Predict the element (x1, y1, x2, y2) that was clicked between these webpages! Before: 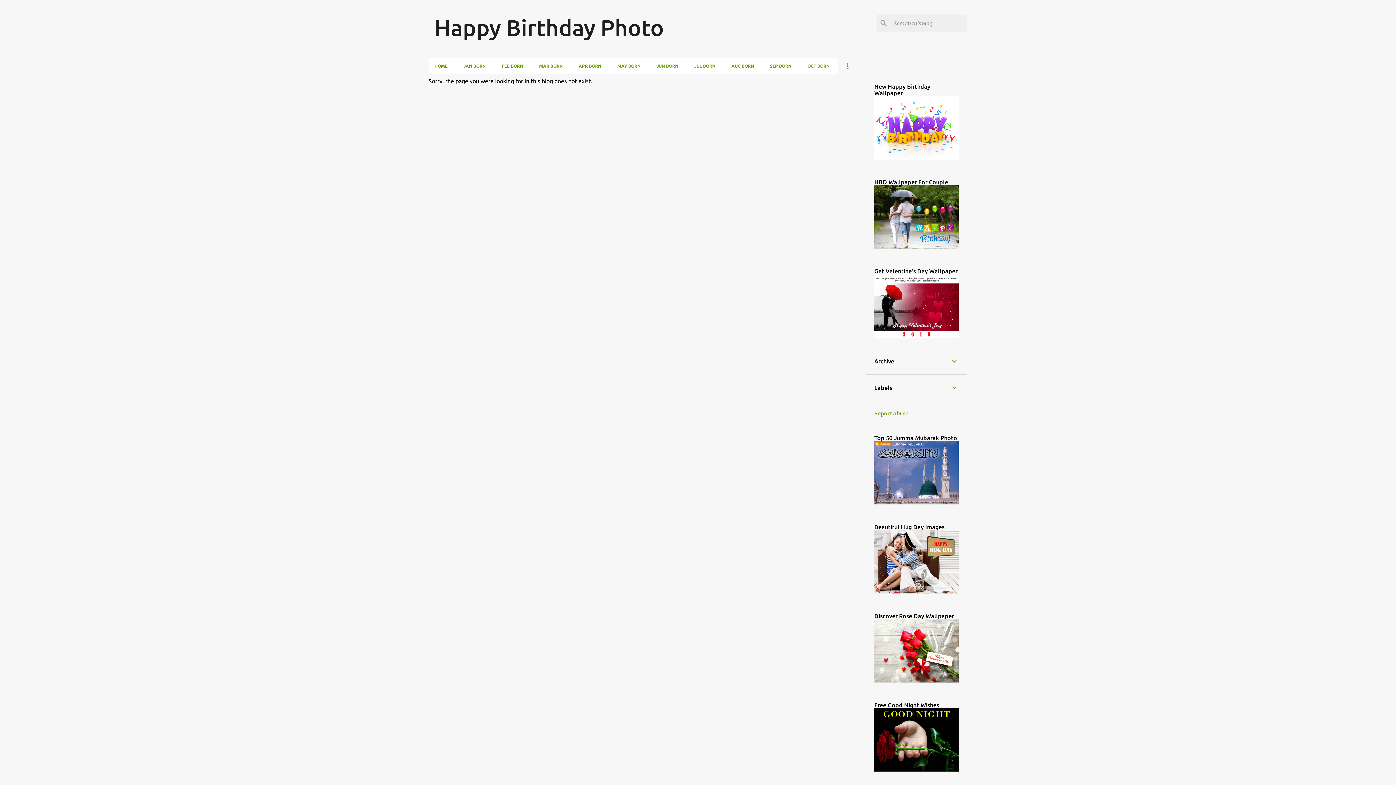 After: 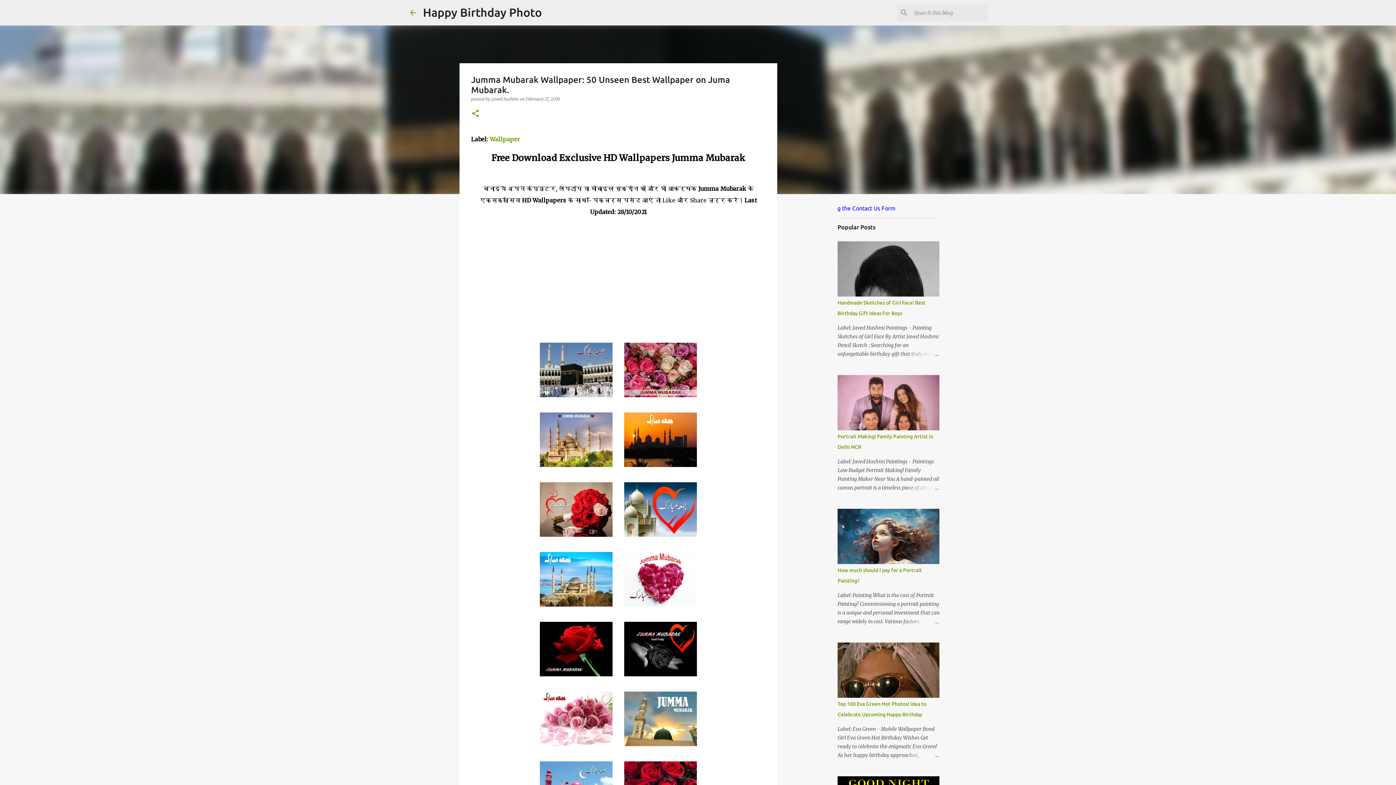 Action: bbox: (874, 499, 958, 506)